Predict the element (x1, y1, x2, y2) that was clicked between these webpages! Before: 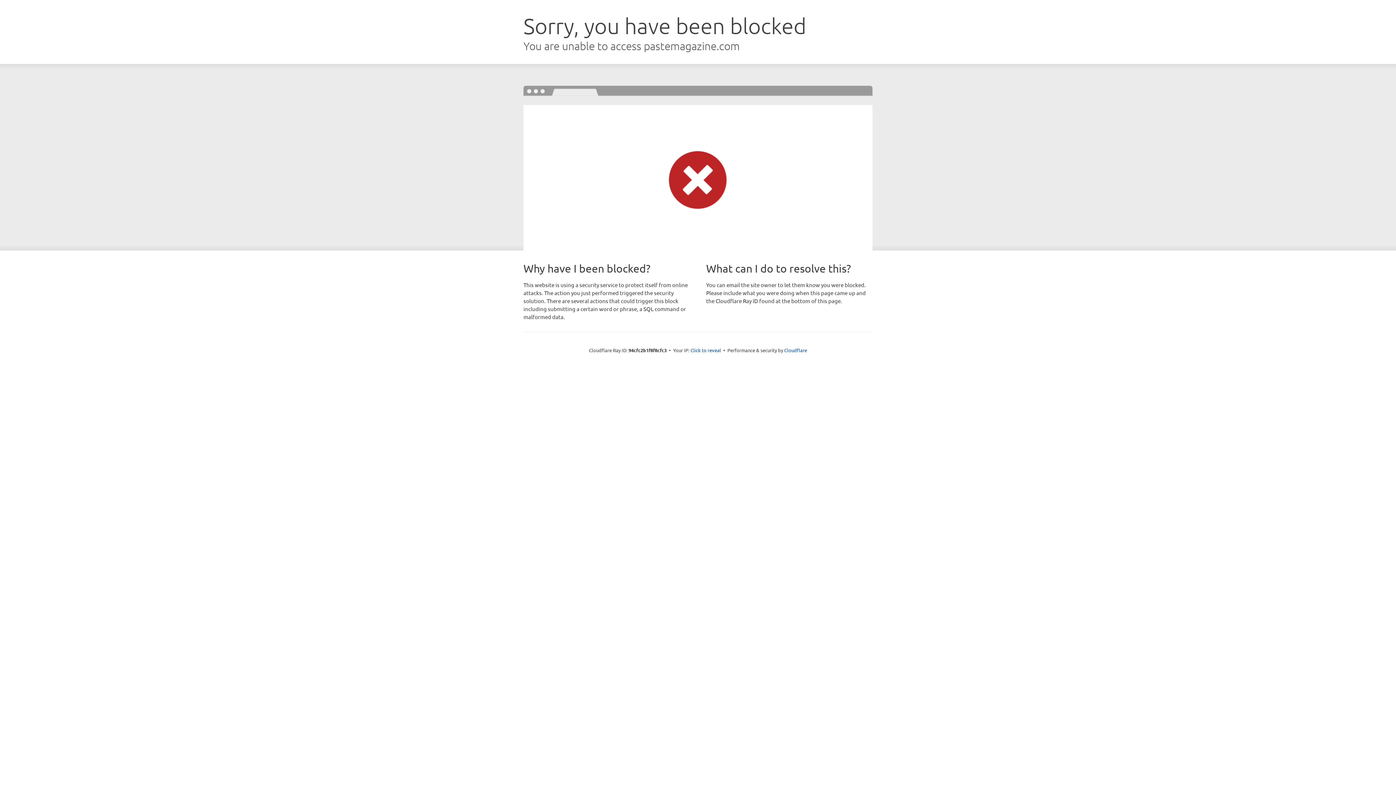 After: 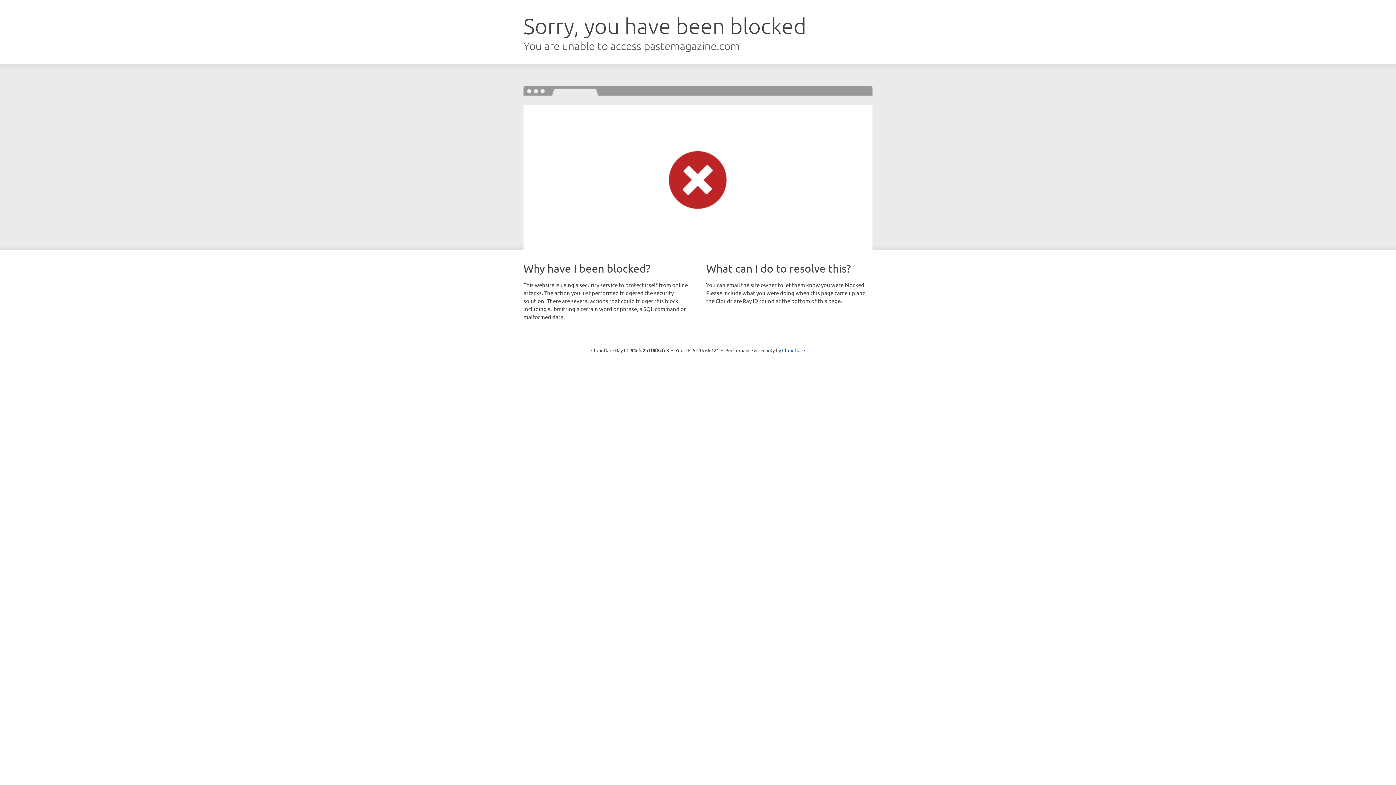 Action: label: Click to reveal bbox: (690, 346, 721, 353)